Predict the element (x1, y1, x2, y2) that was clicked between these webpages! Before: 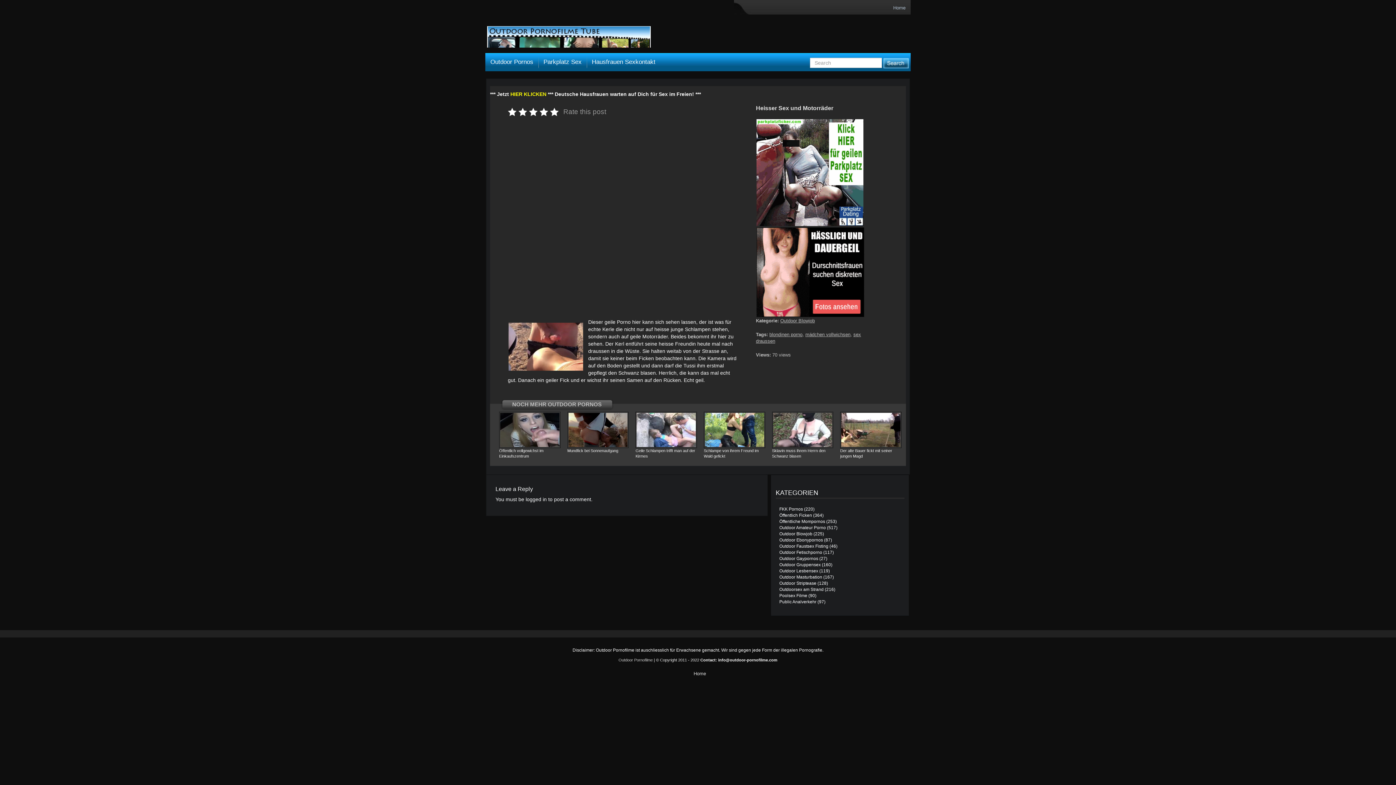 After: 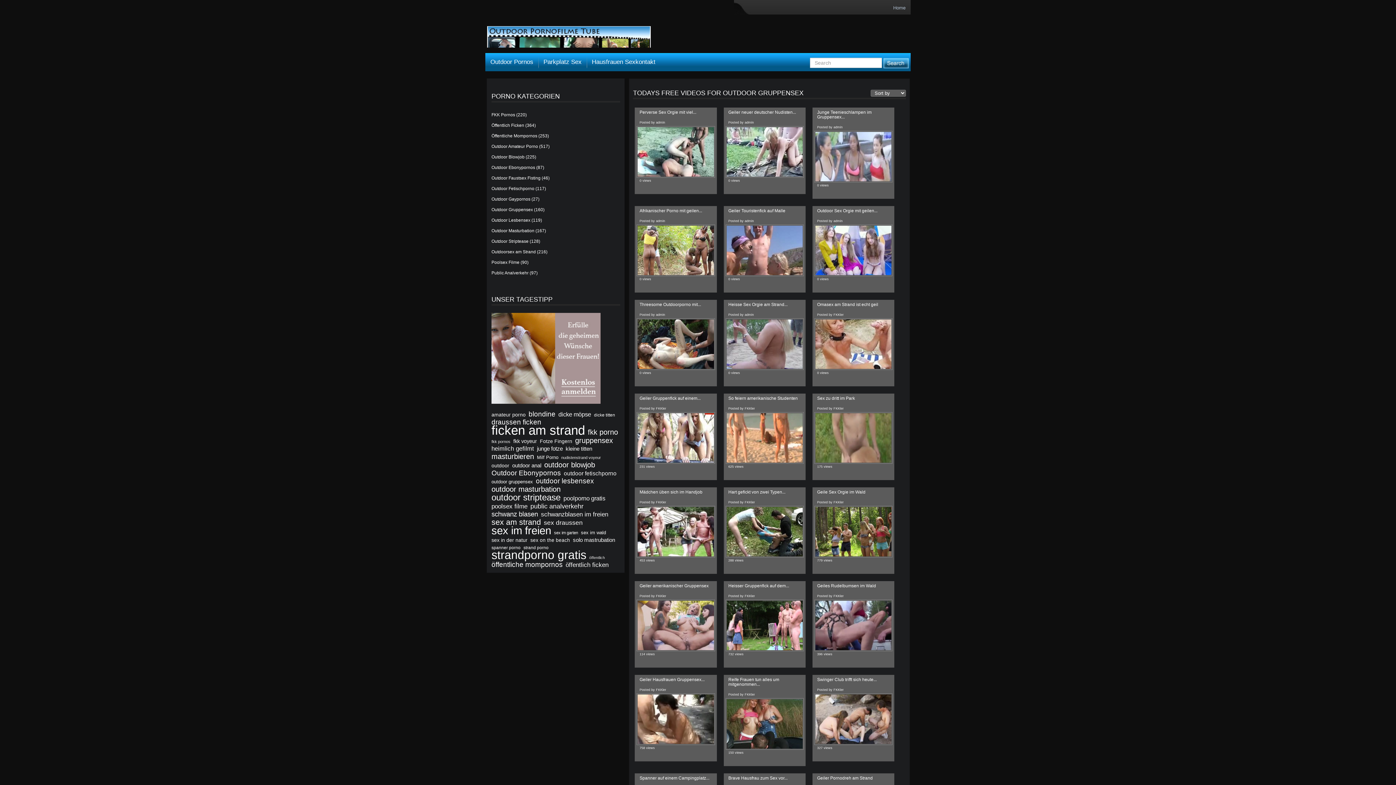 Action: label: Outdoor Gruppensex bbox: (779, 562, 821, 567)